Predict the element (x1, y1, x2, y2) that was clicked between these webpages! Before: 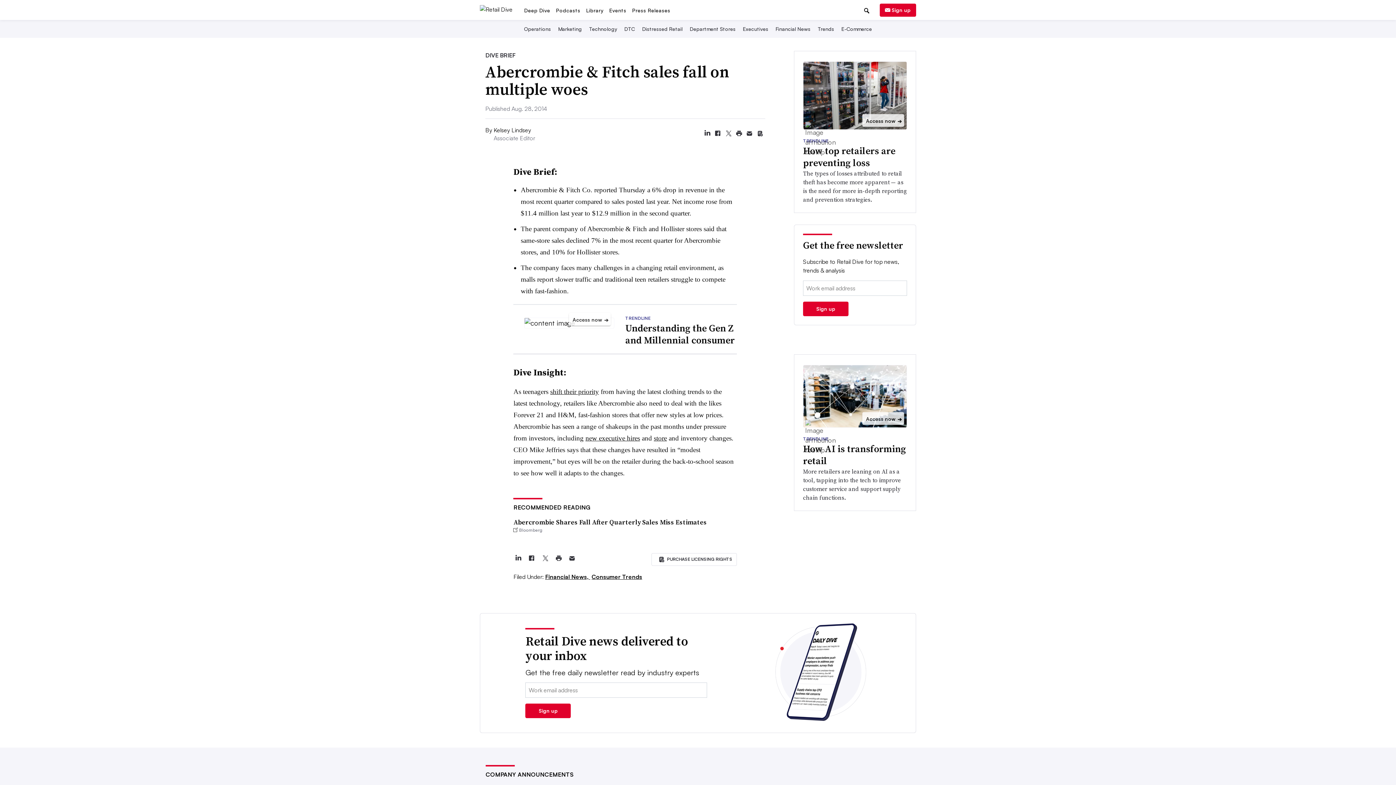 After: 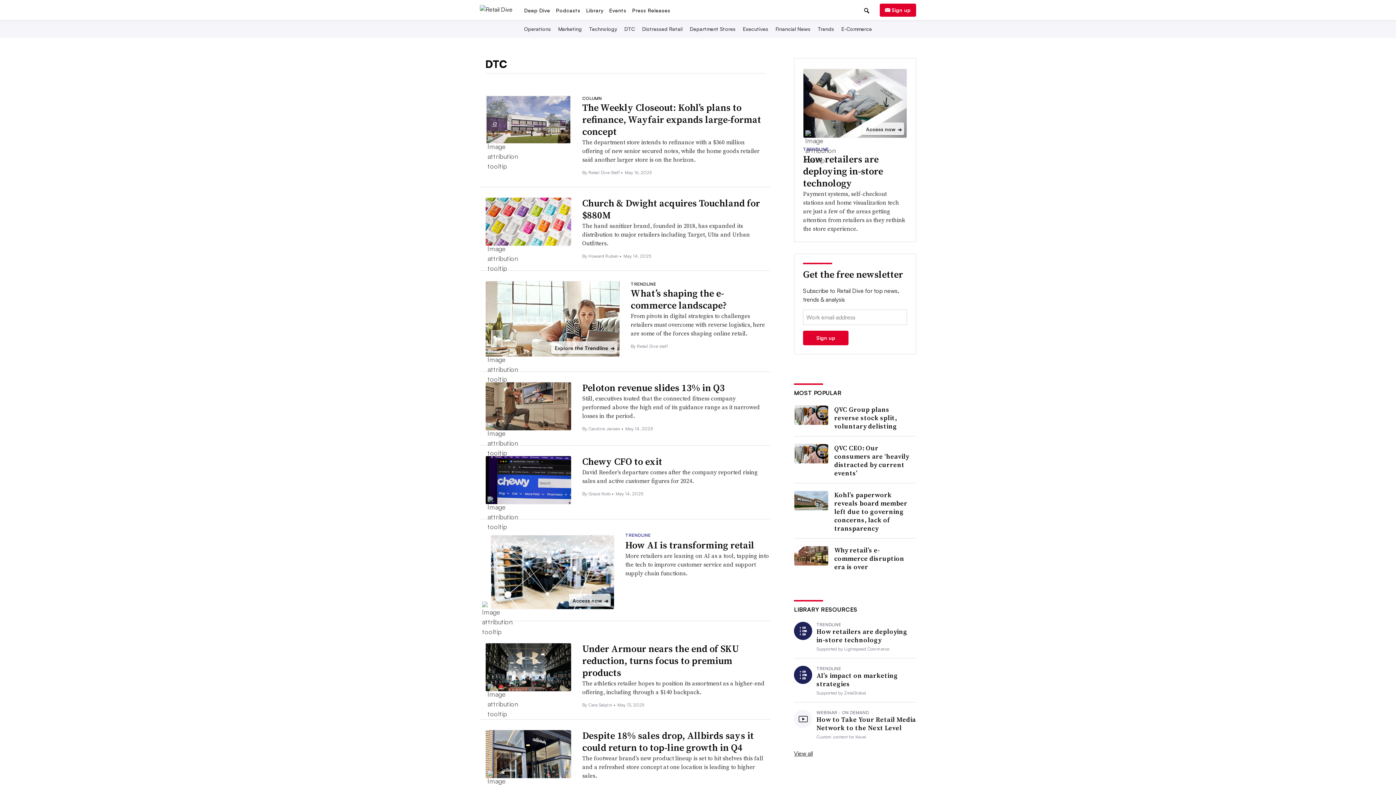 Action: label: DTC bbox: (623, 25, 636, 32)